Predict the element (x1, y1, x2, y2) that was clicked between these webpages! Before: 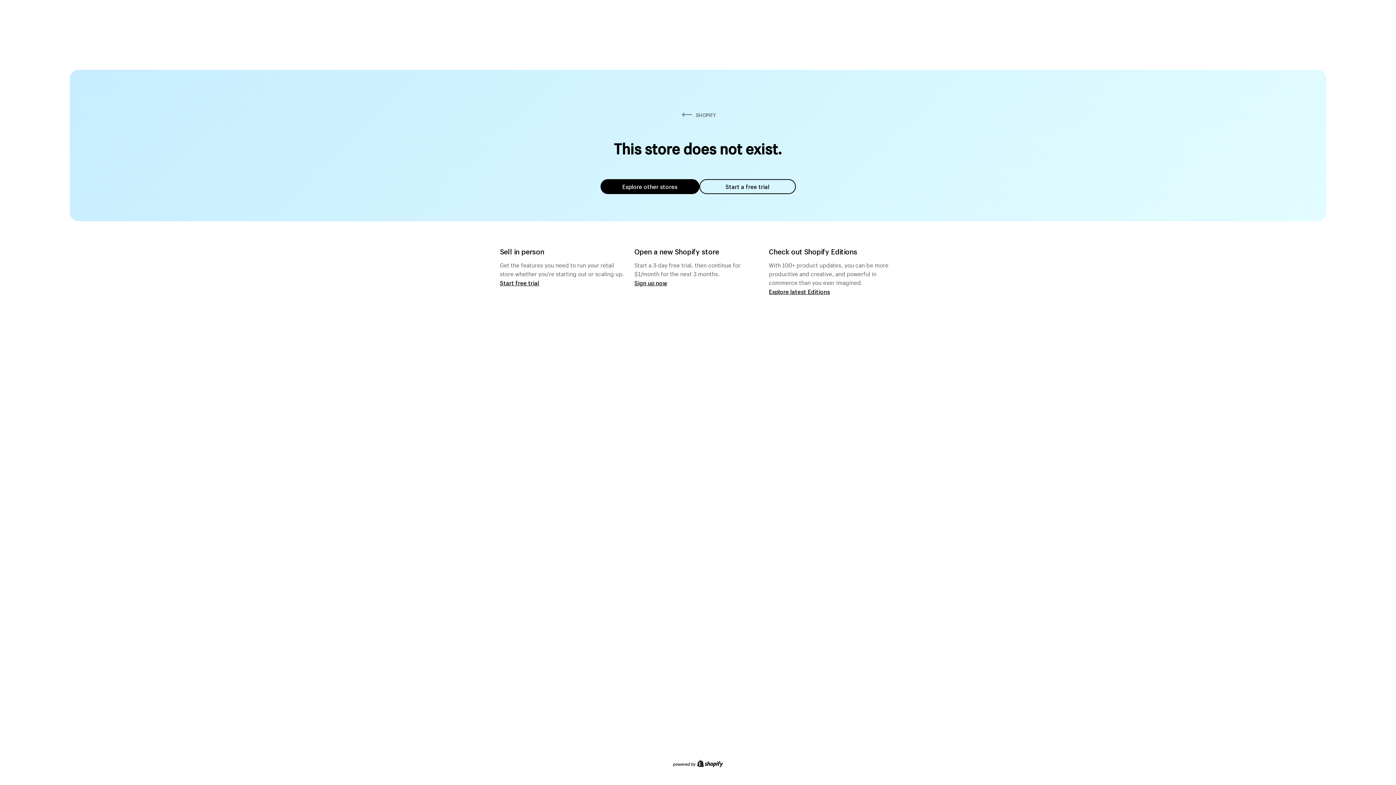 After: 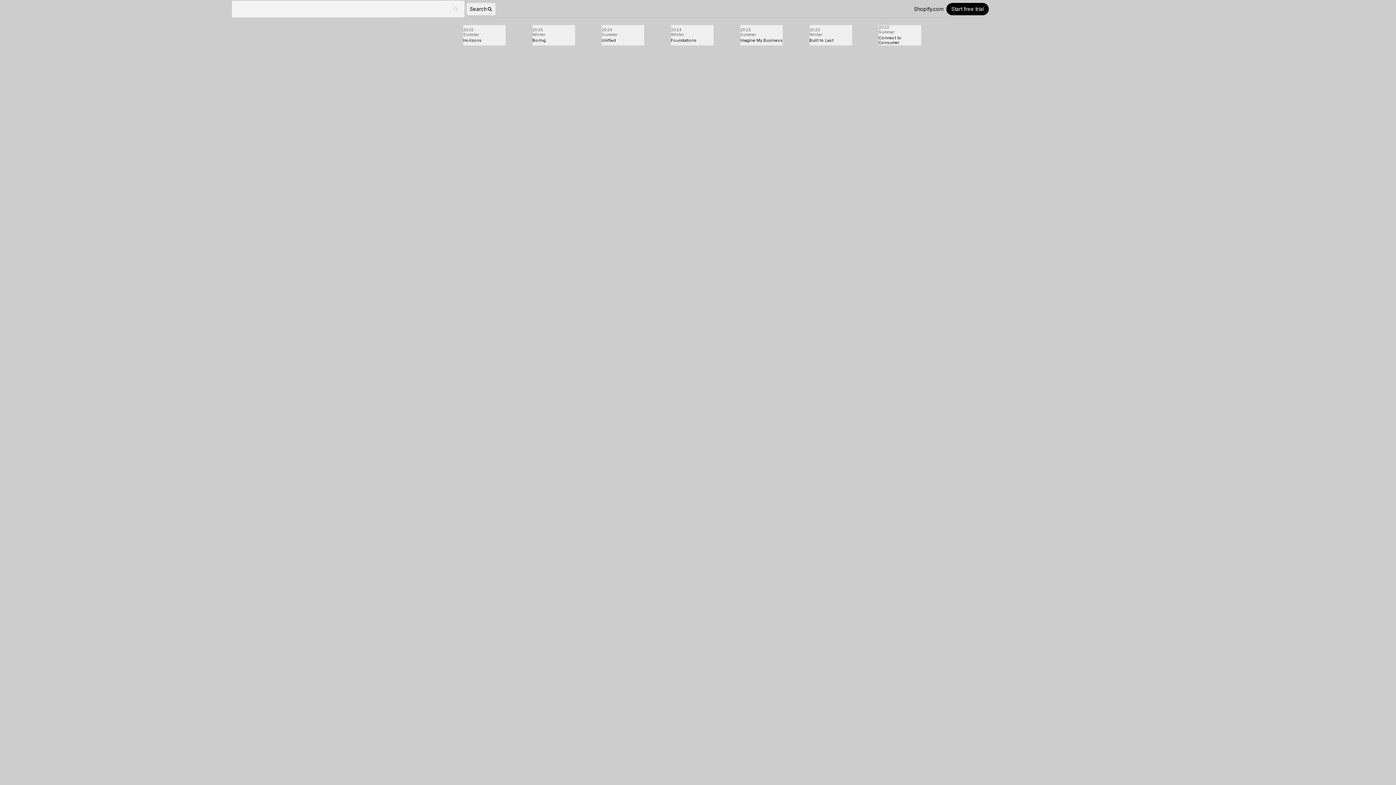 Action: bbox: (769, 287, 830, 295) label: Explore latest Editions